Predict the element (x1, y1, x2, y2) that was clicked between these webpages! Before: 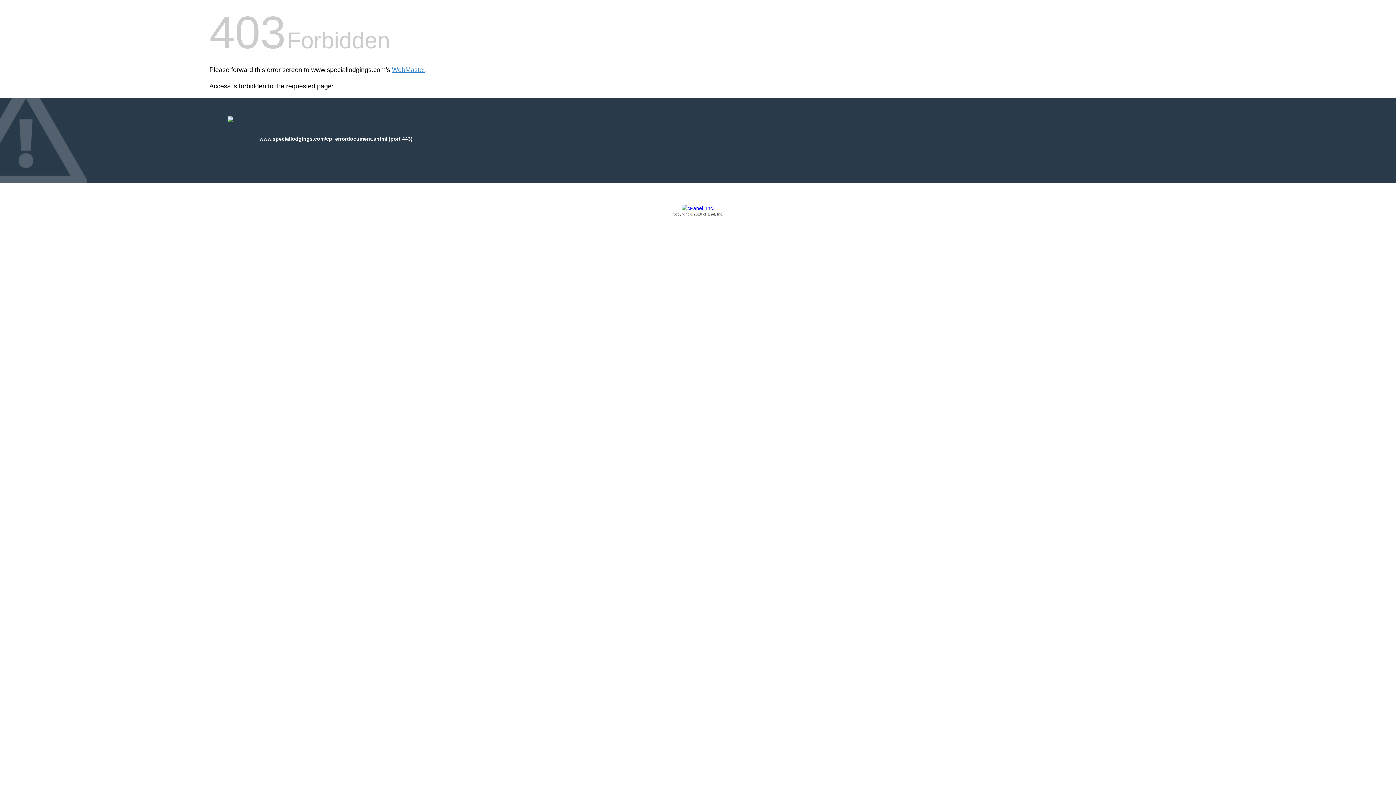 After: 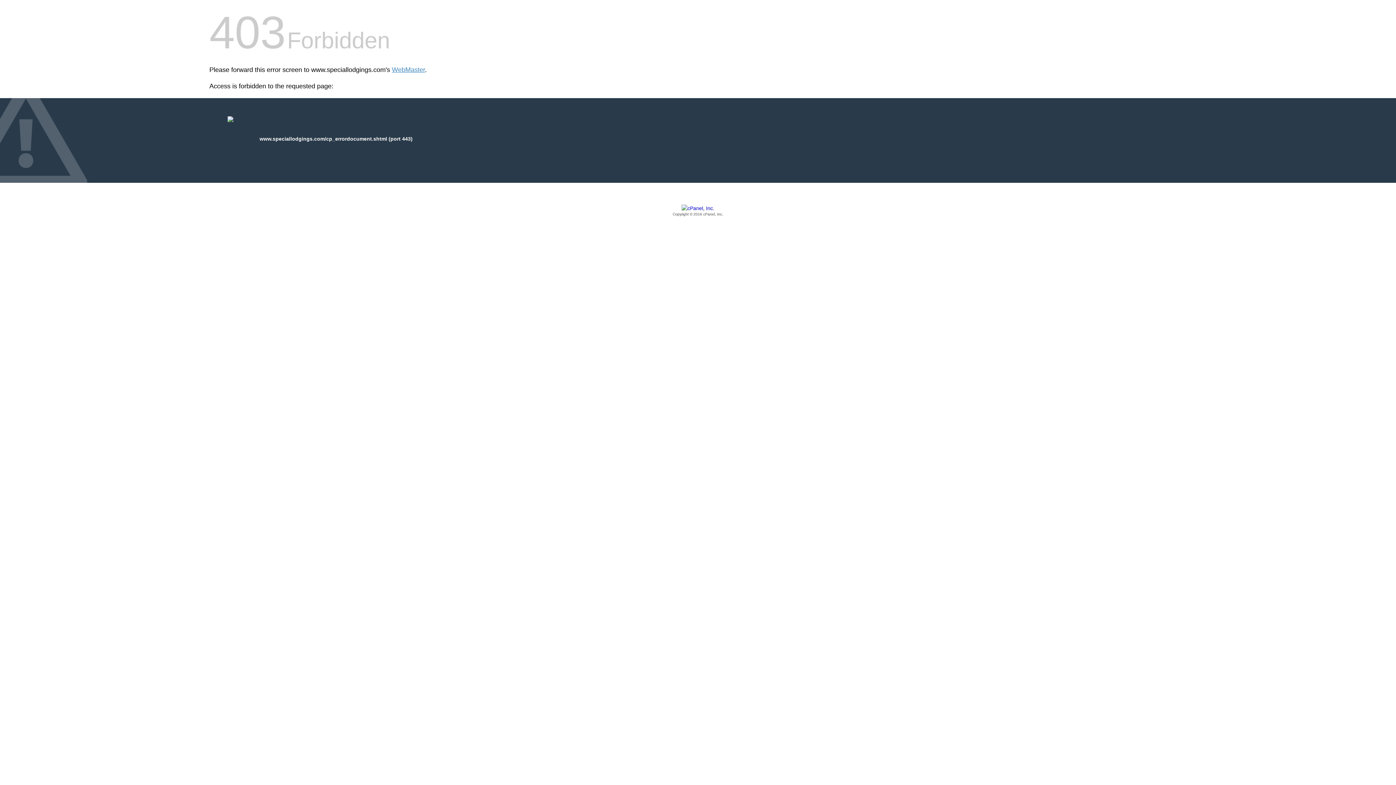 Action: label: Copyright © 2016 cPanel, Inc. bbox: (209, 205, 1186, 217)